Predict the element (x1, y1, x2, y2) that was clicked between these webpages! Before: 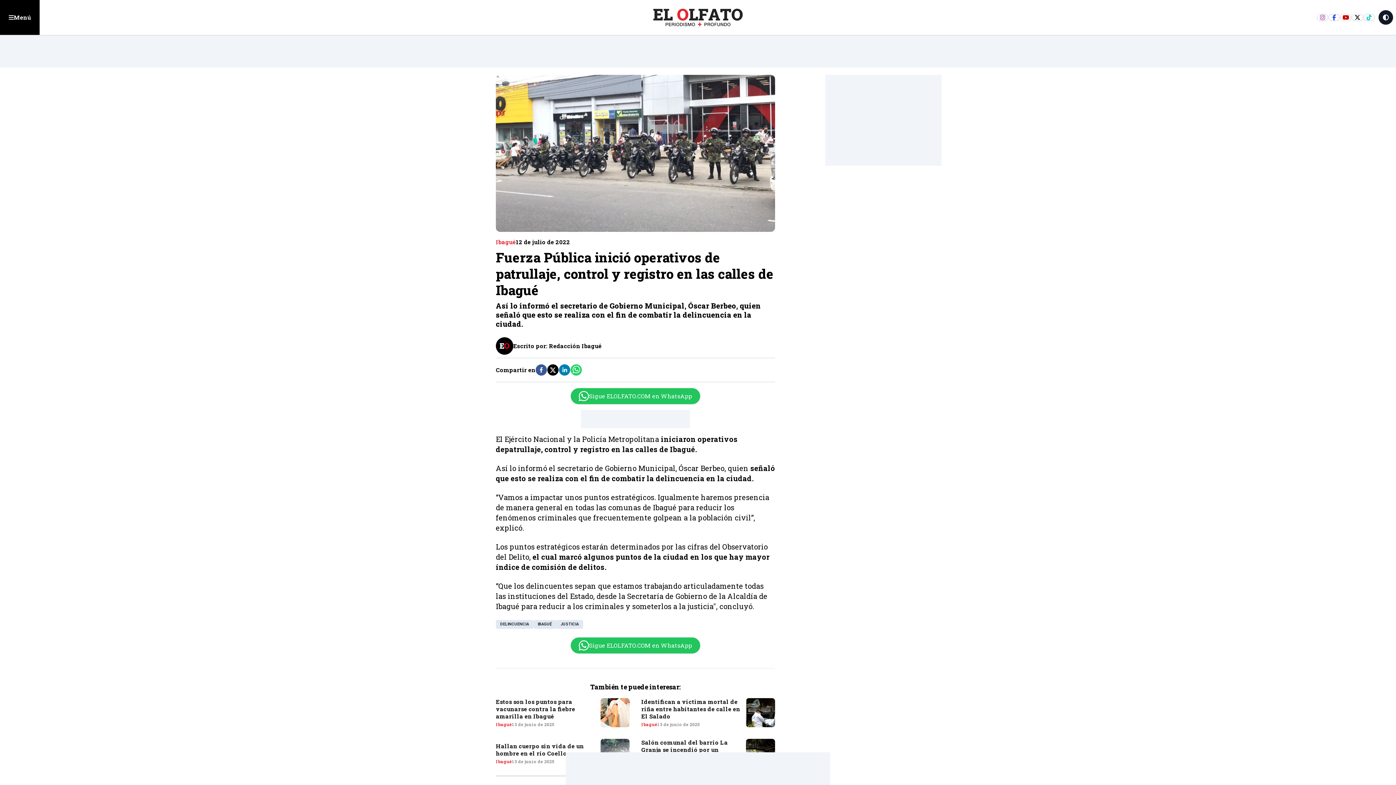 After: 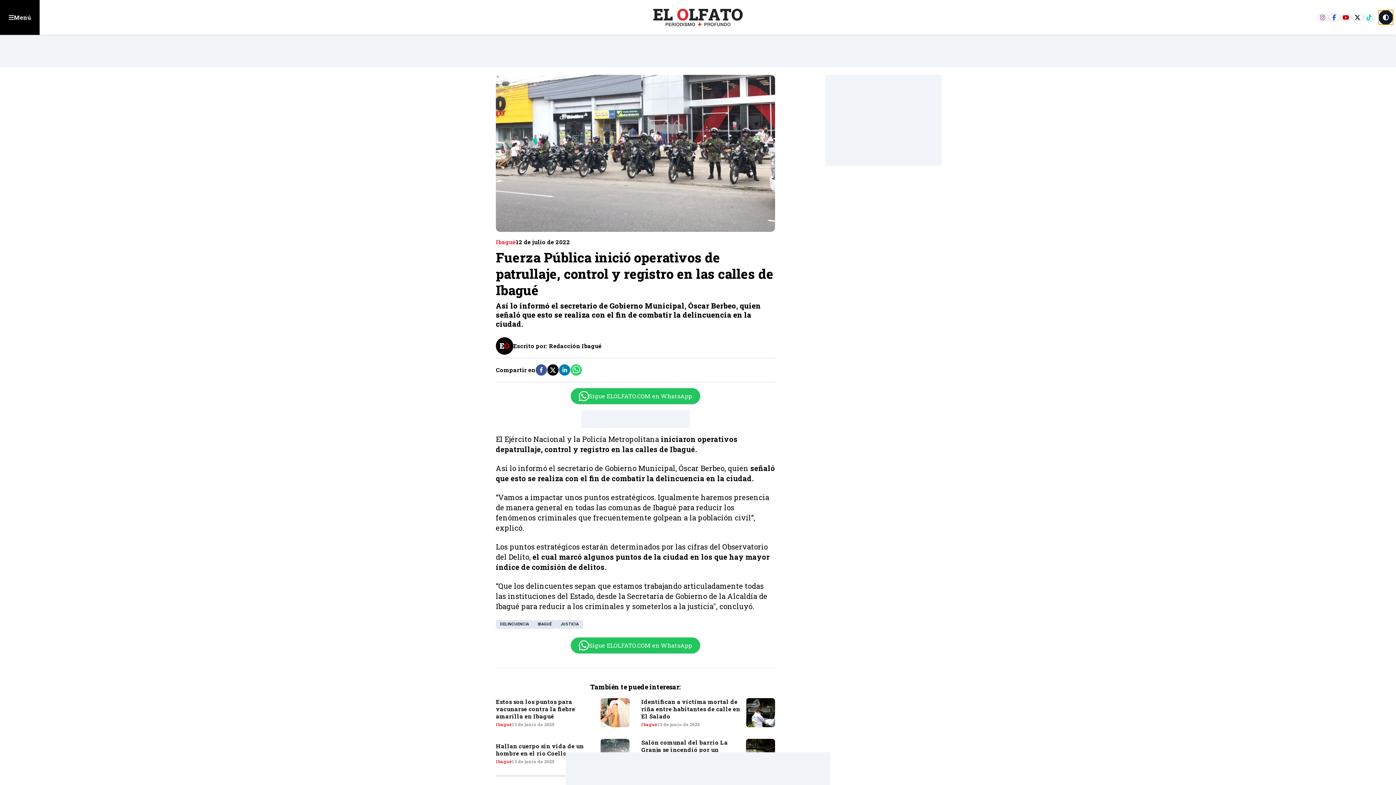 Action: bbox: (1378, 10, 1393, 24)